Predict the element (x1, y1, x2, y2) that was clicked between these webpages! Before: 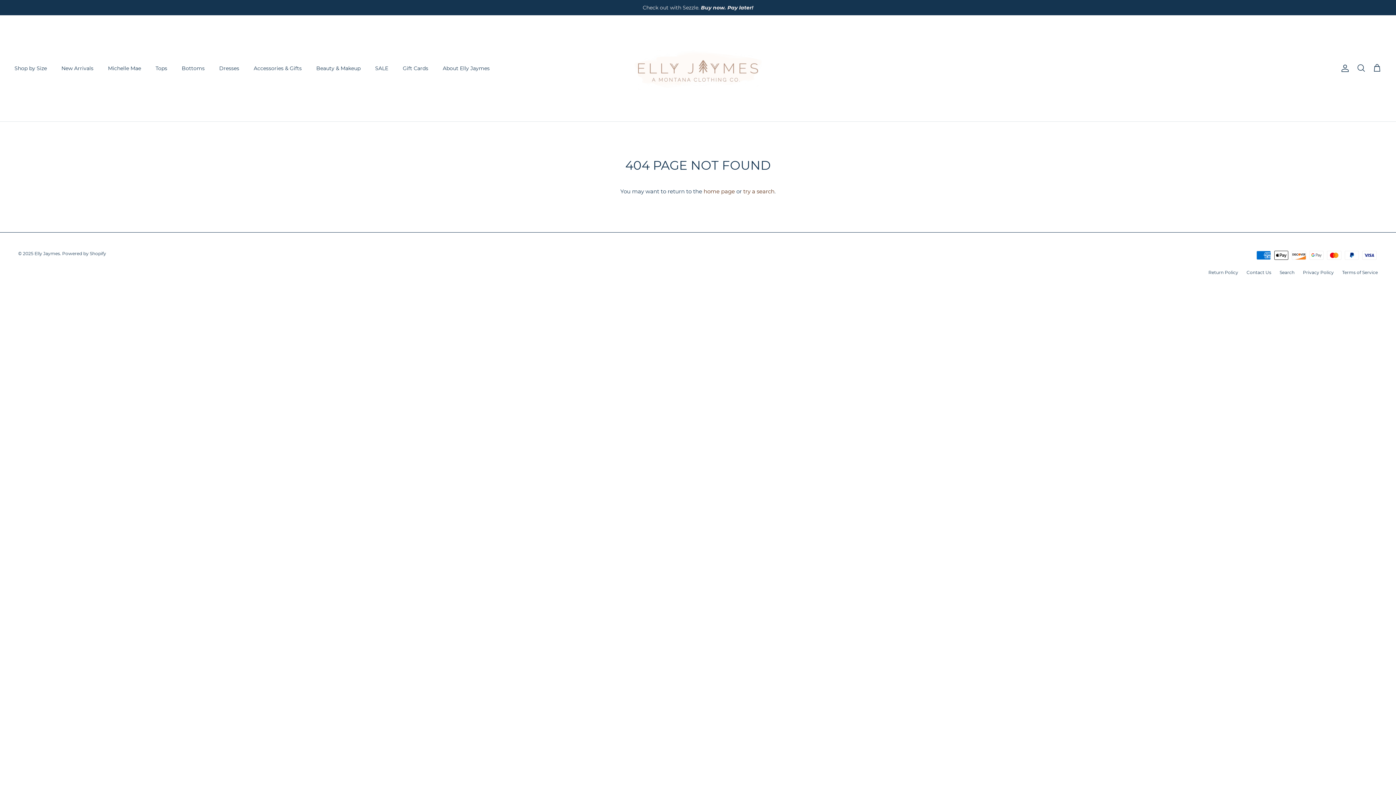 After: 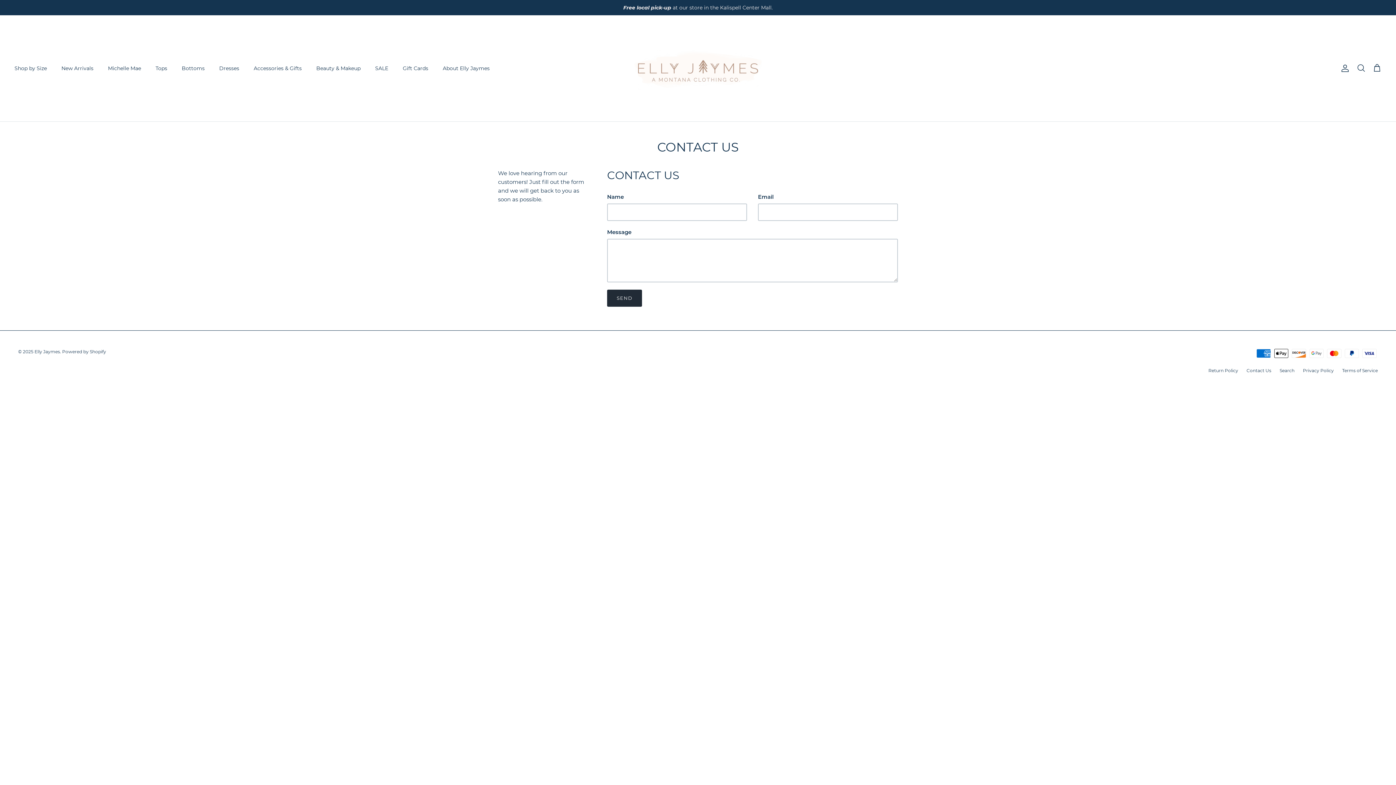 Action: bbox: (1246, 269, 1271, 275) label: Contact Us